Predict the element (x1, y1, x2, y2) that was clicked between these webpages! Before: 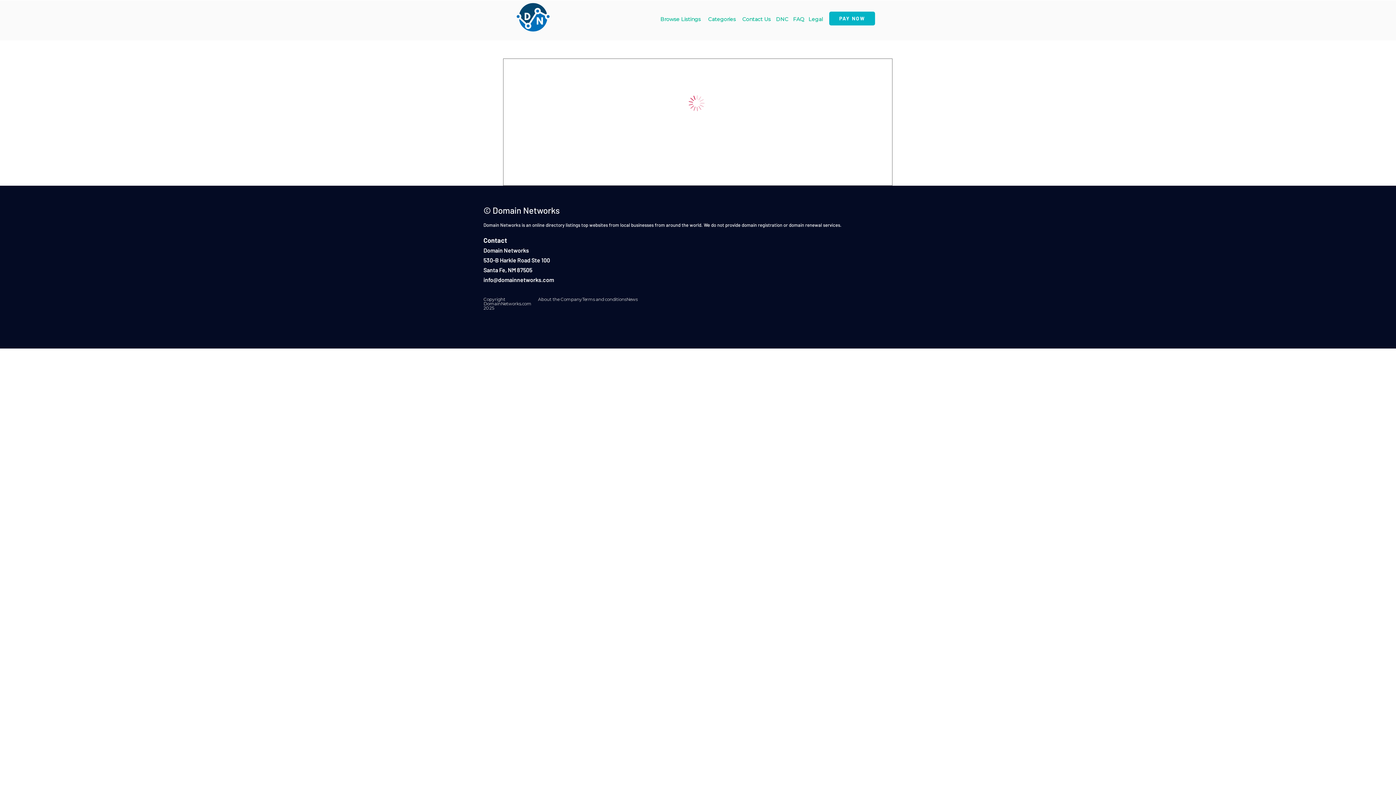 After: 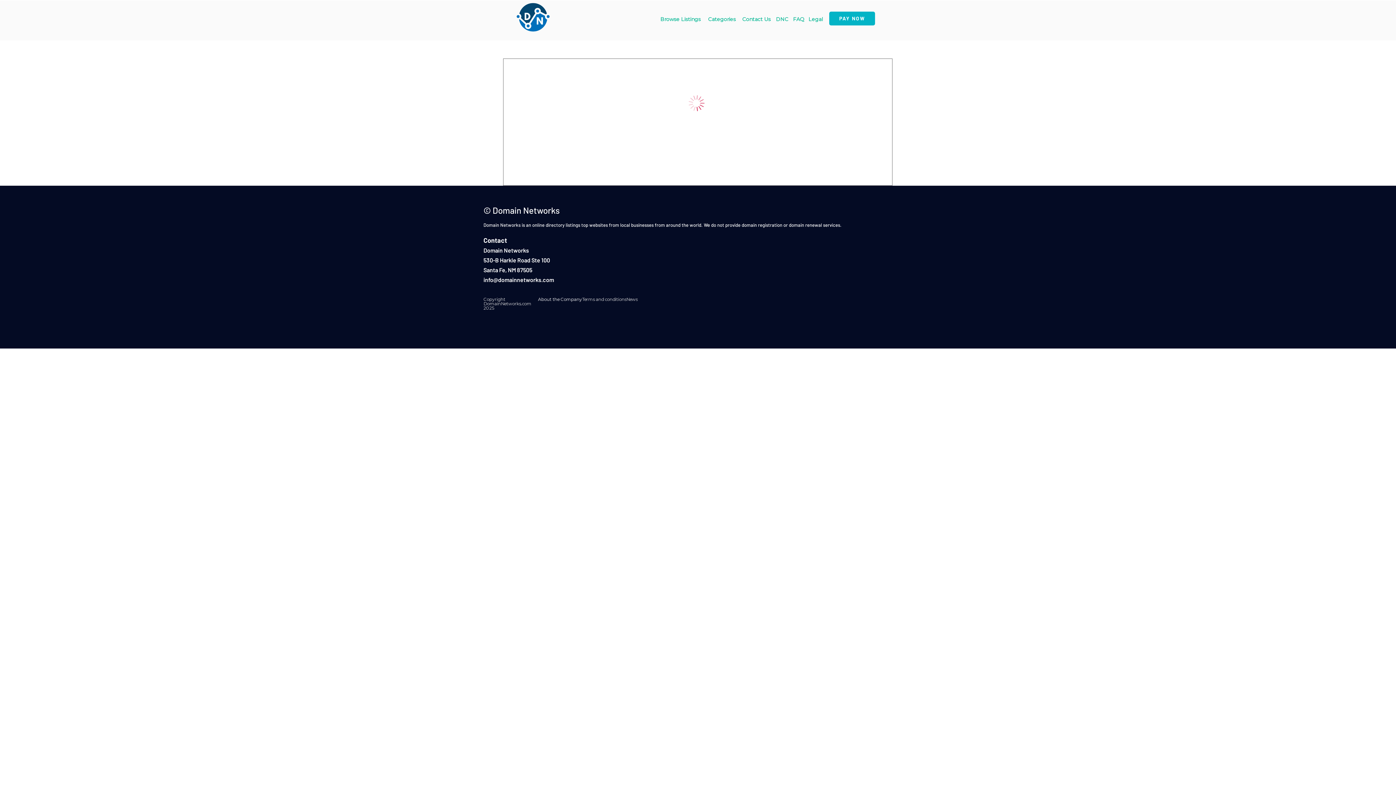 Action: bbox: (538, 297, 582, 308) label: About the Company